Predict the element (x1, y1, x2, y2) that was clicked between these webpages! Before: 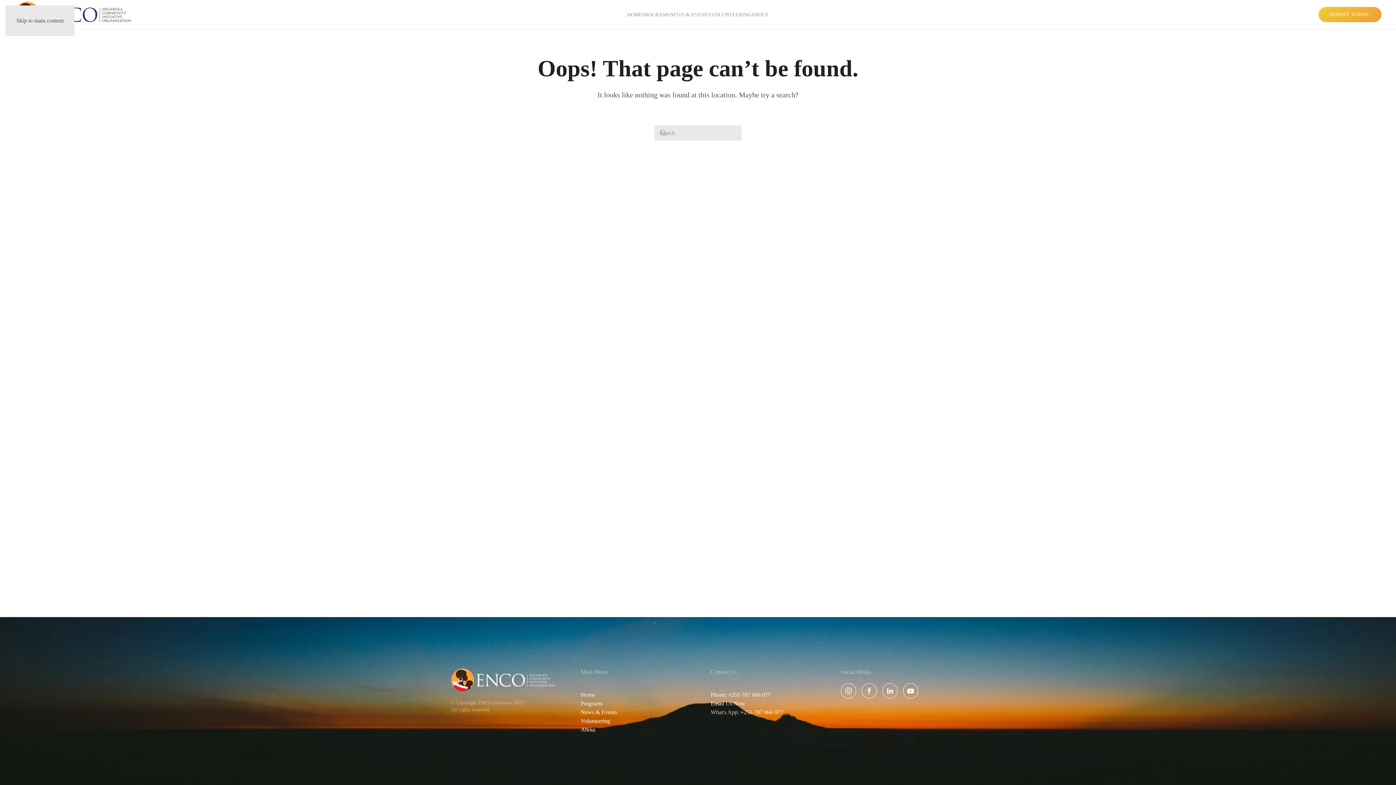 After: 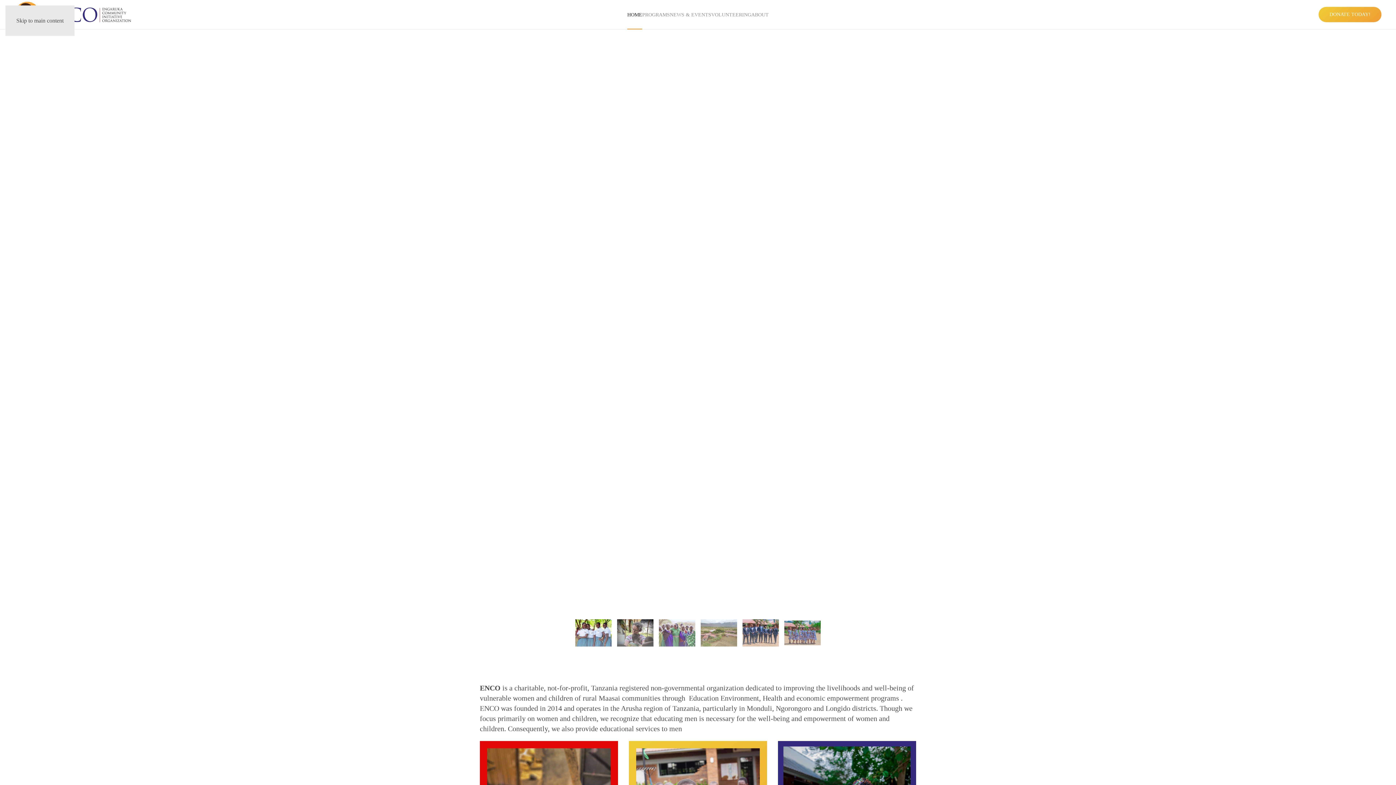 Action: bbox: (450, 676, 555, 682)